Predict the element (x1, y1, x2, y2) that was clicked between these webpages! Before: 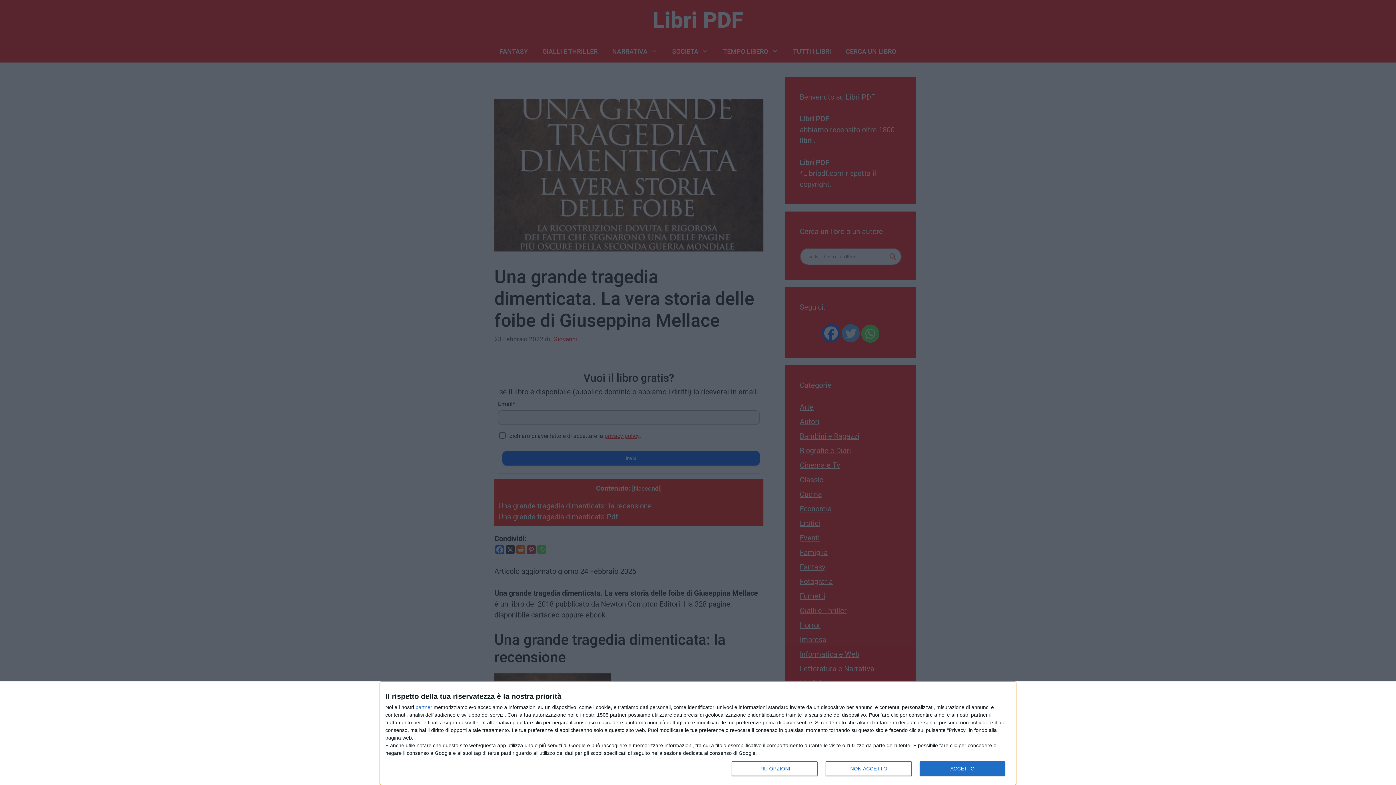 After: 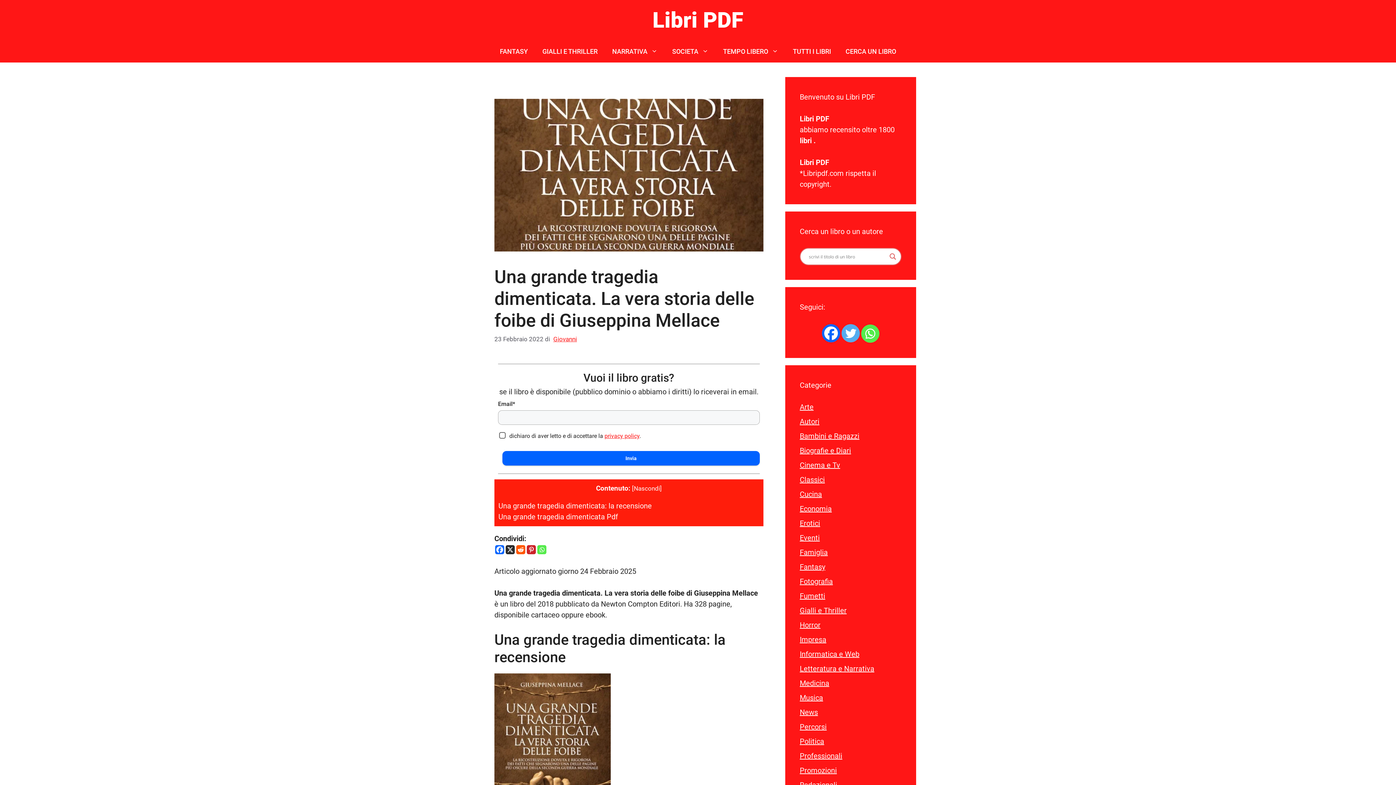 Action: label: NON ACCETTO bbox: (825, 761, 911, 776)